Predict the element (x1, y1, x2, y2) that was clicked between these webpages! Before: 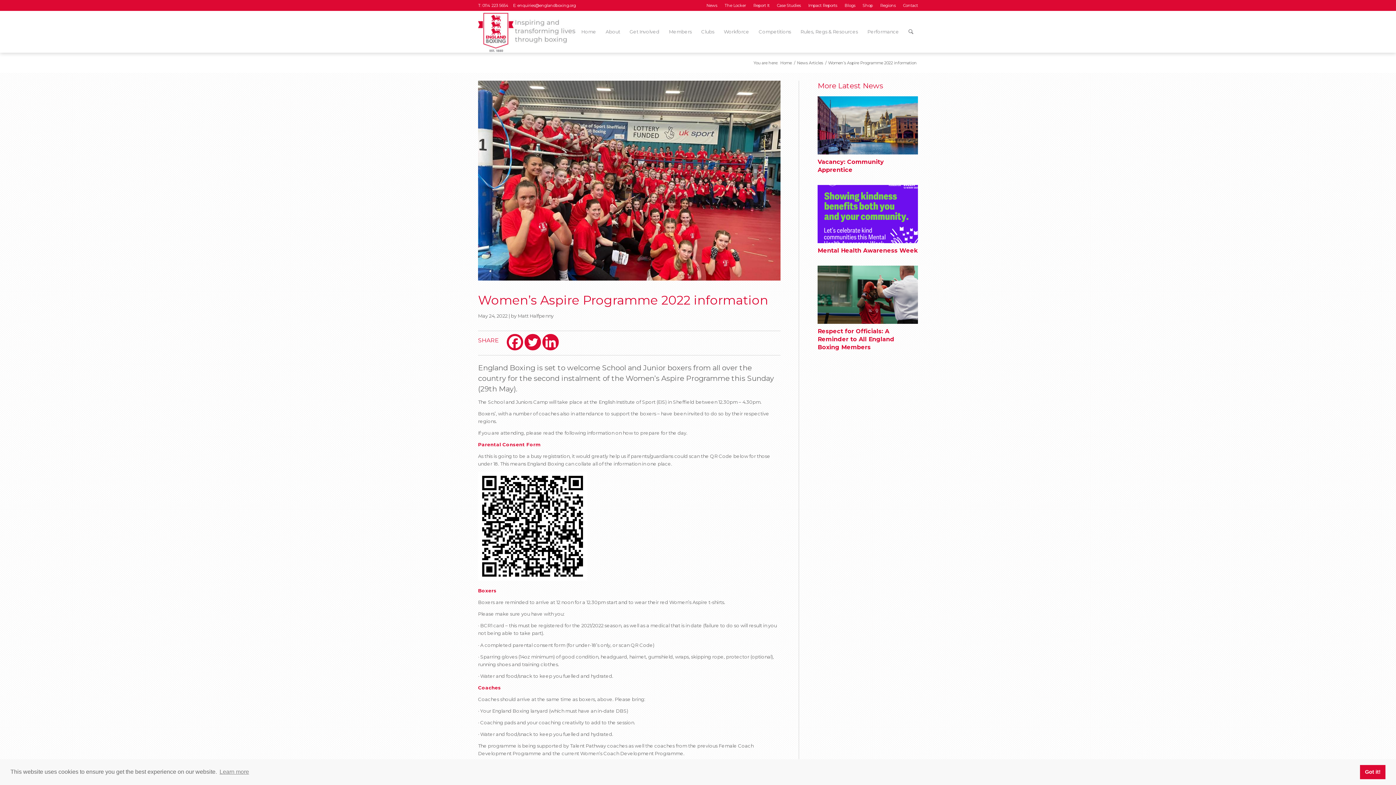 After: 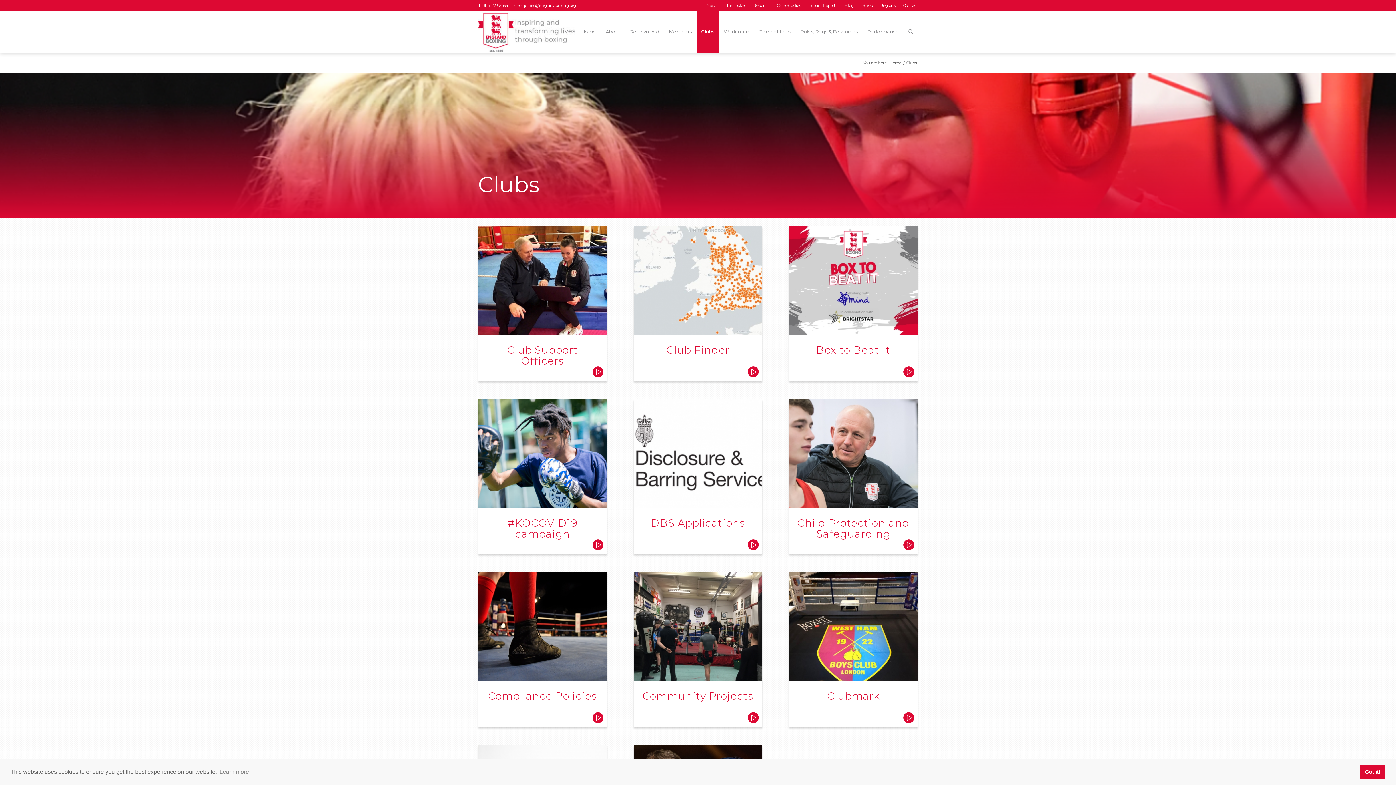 Action: label: Clubs bbox: (696, 10, 719, 52)